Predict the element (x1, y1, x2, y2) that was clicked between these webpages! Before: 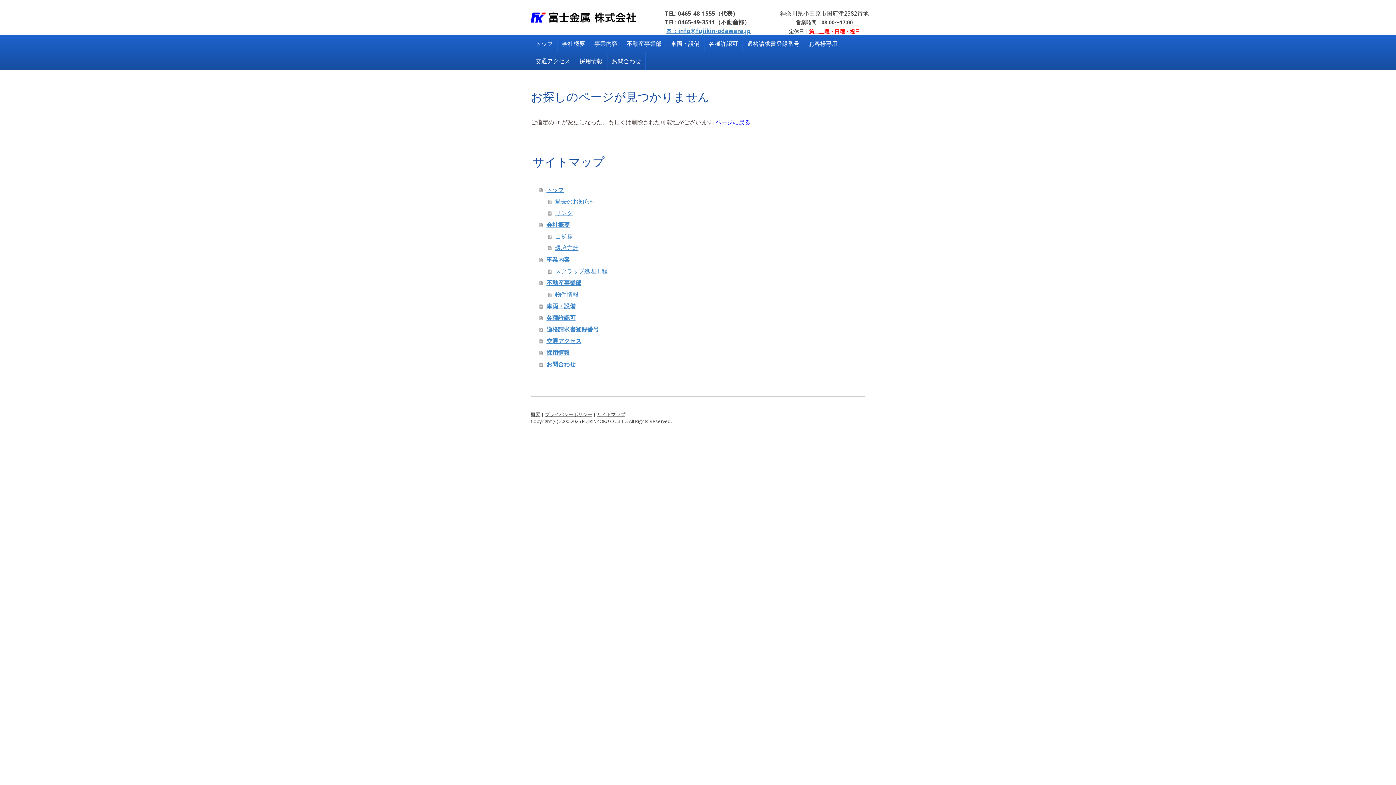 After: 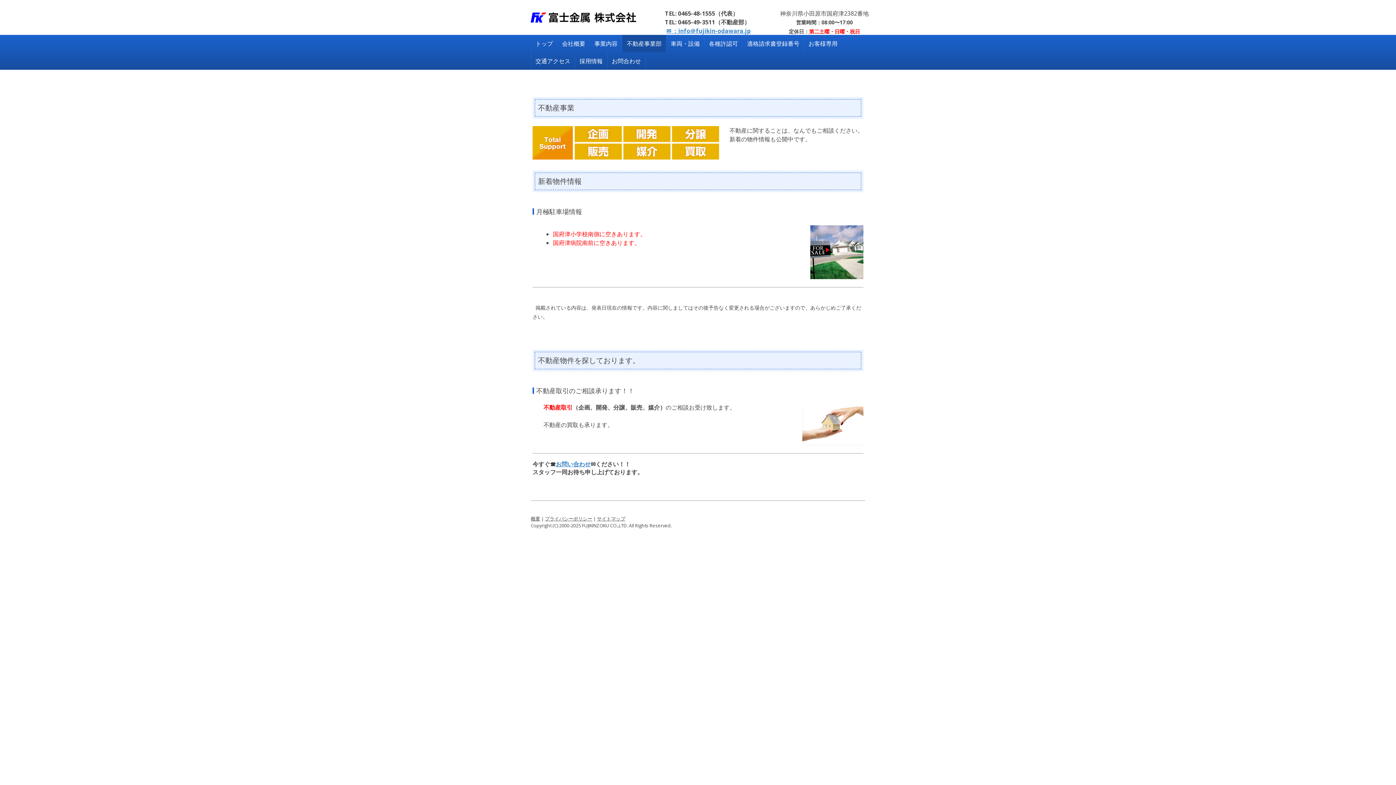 Action: label: 不動産事業部 bbox: (539, 277, 865, 288)